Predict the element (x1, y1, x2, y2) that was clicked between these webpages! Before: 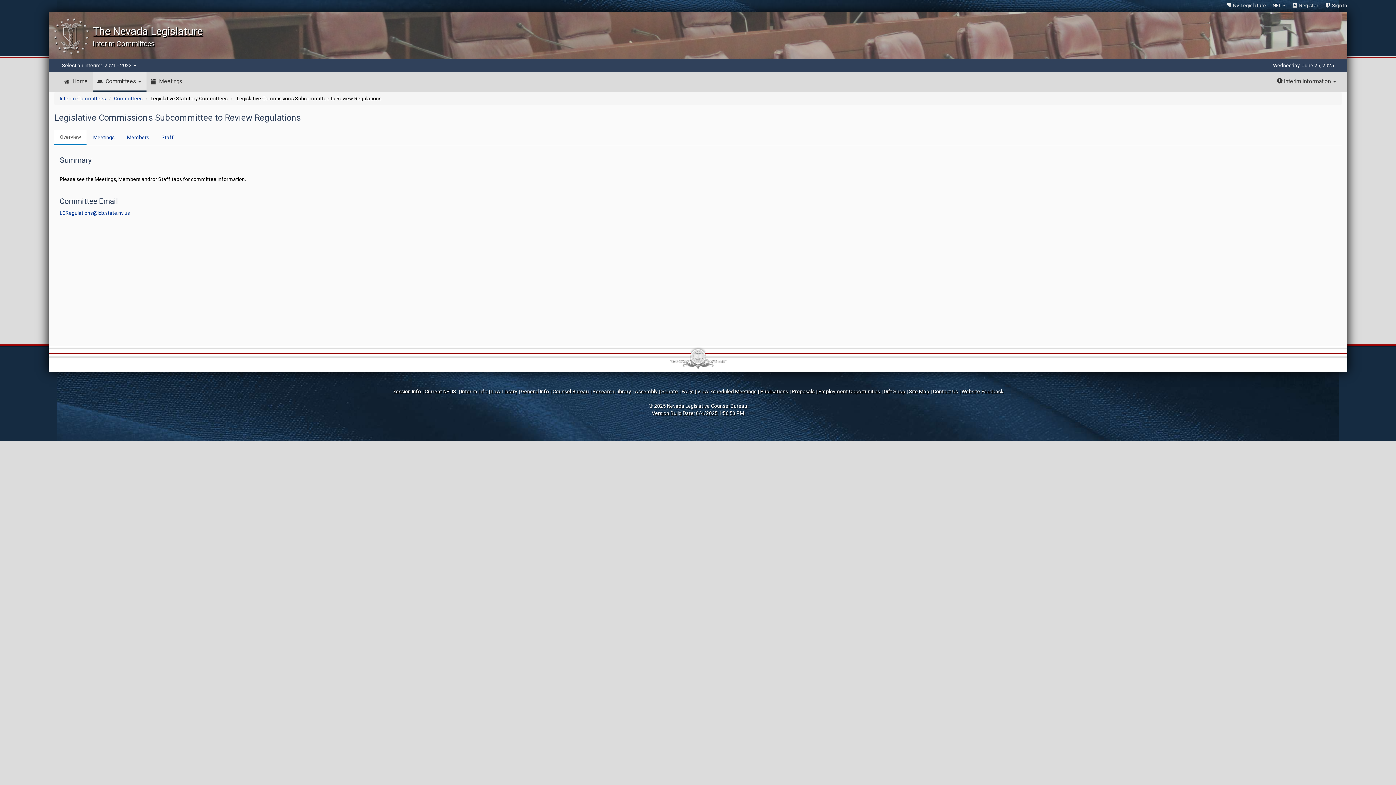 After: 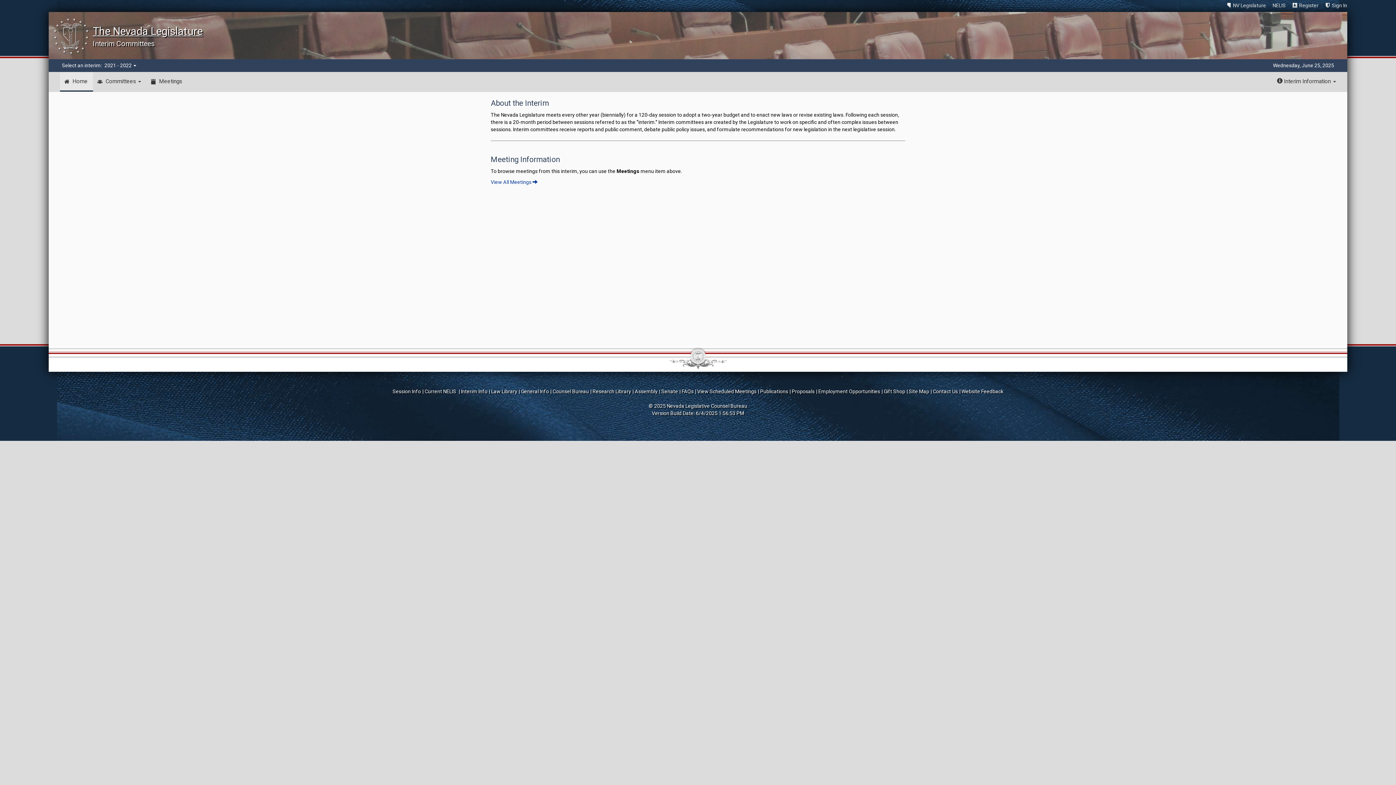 Action: label: Interim Committees bbox: (59, 95, 105, 101)